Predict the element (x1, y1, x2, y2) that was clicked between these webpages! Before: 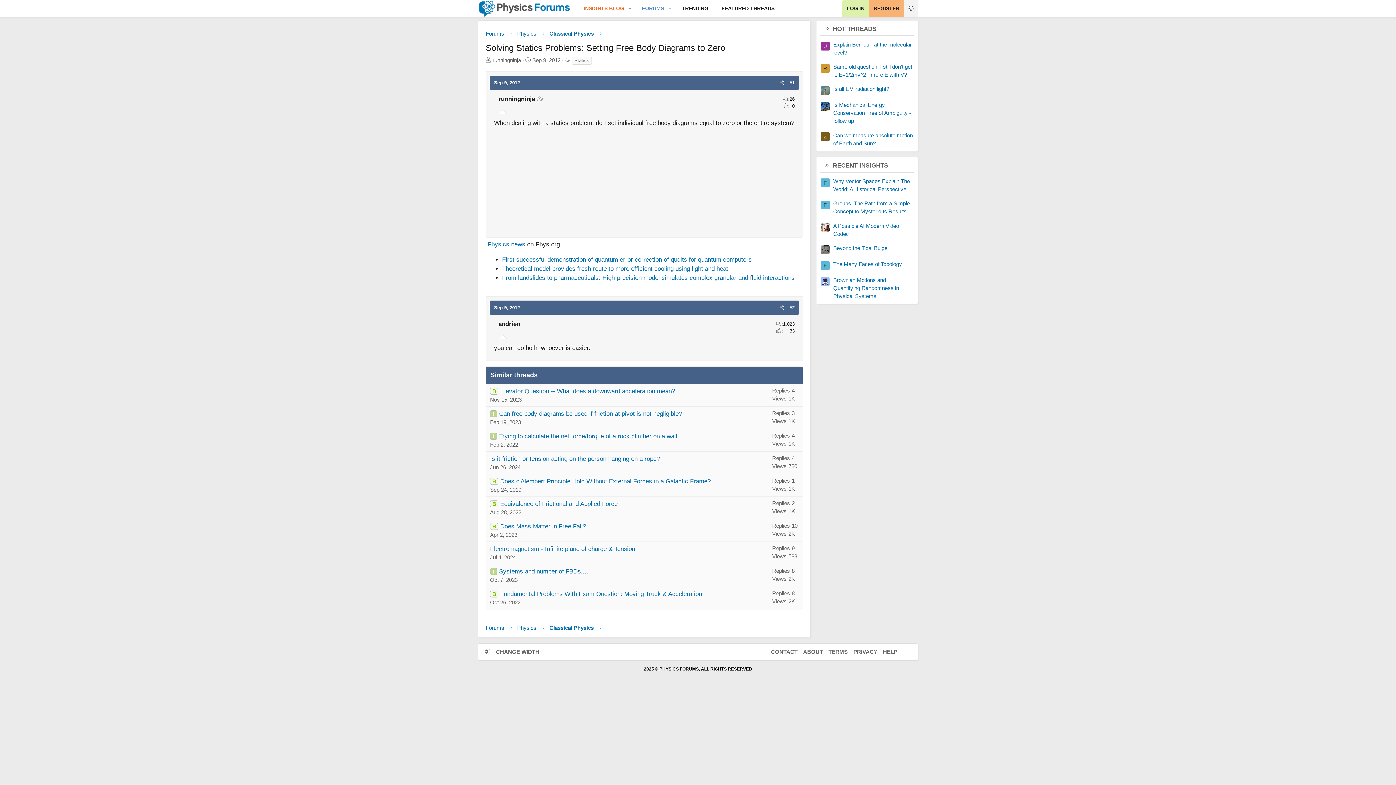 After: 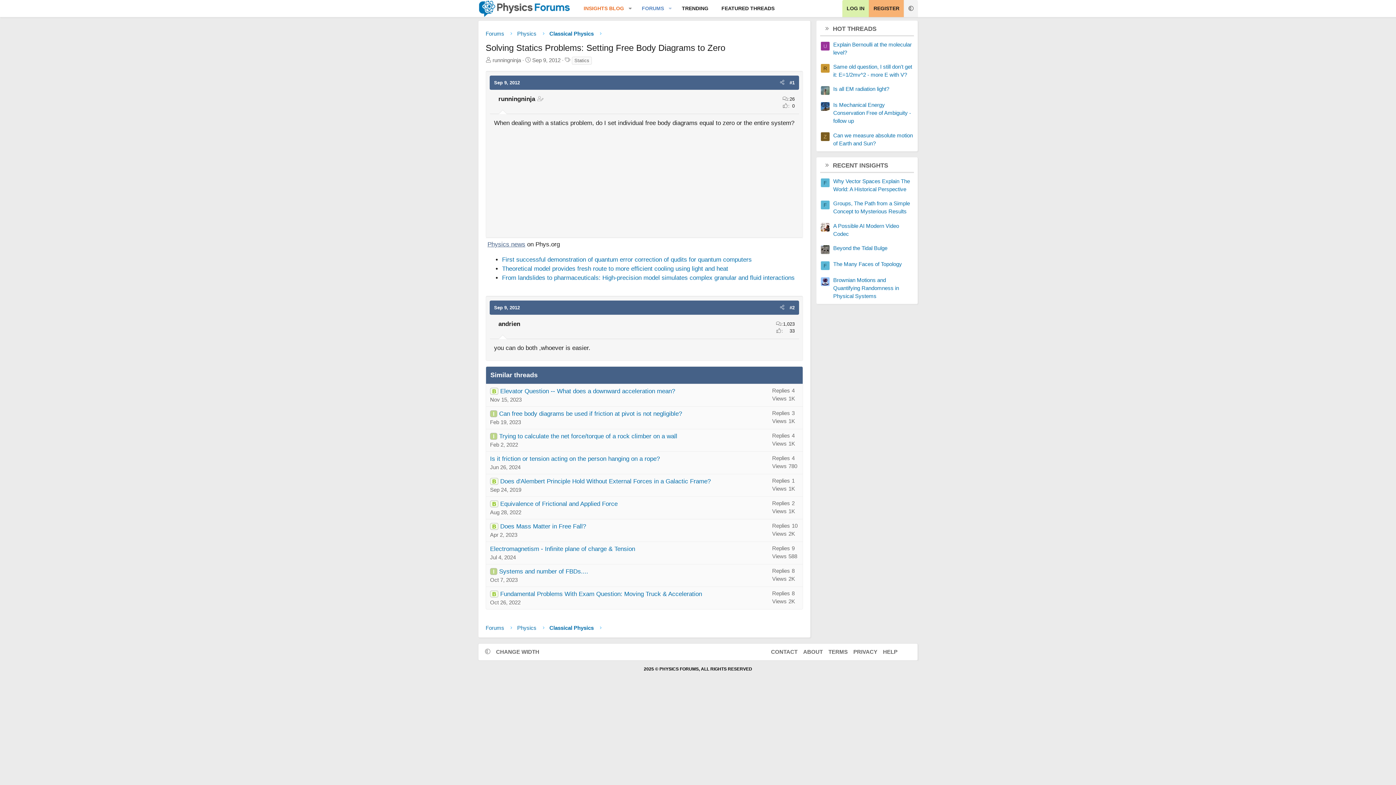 Action: label: Physics news bbox: (487, 240, 525, 247)